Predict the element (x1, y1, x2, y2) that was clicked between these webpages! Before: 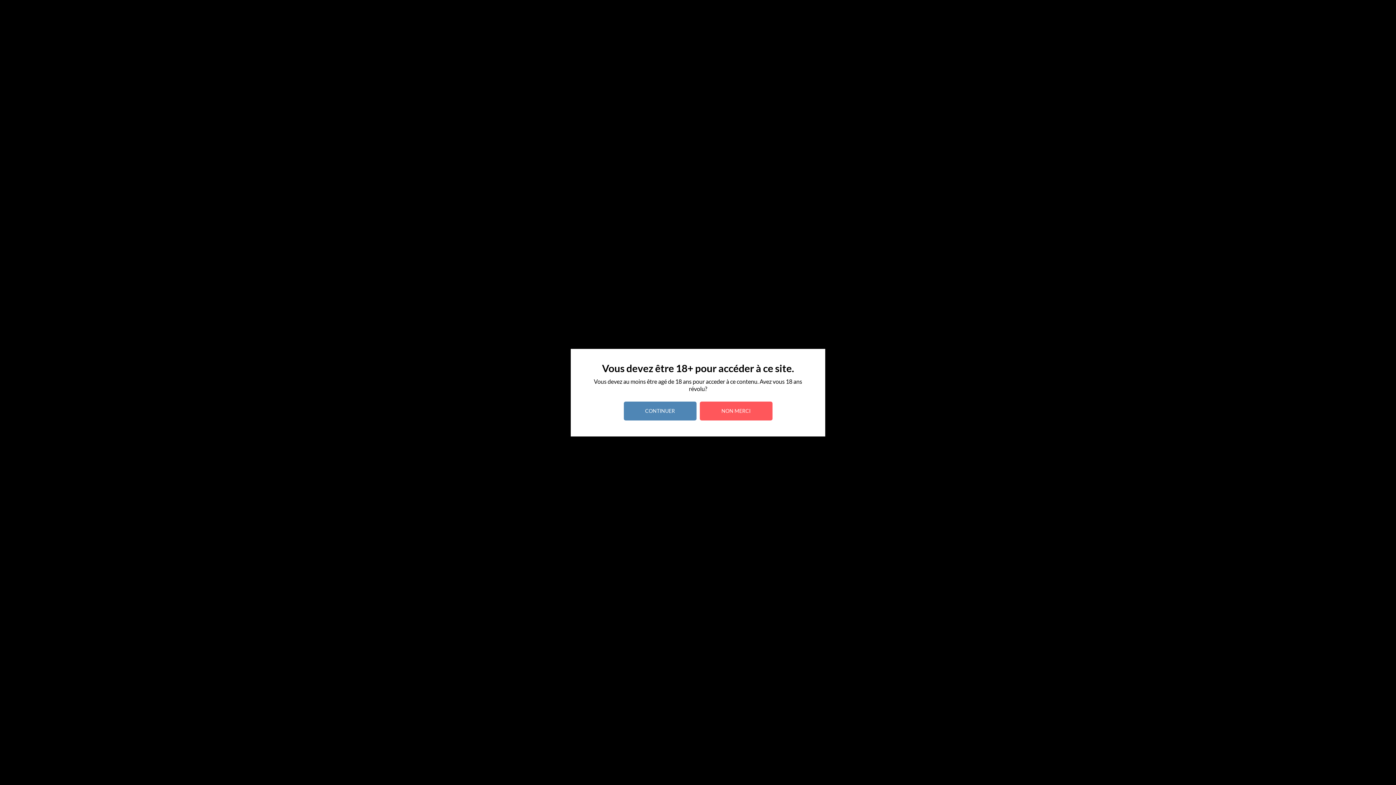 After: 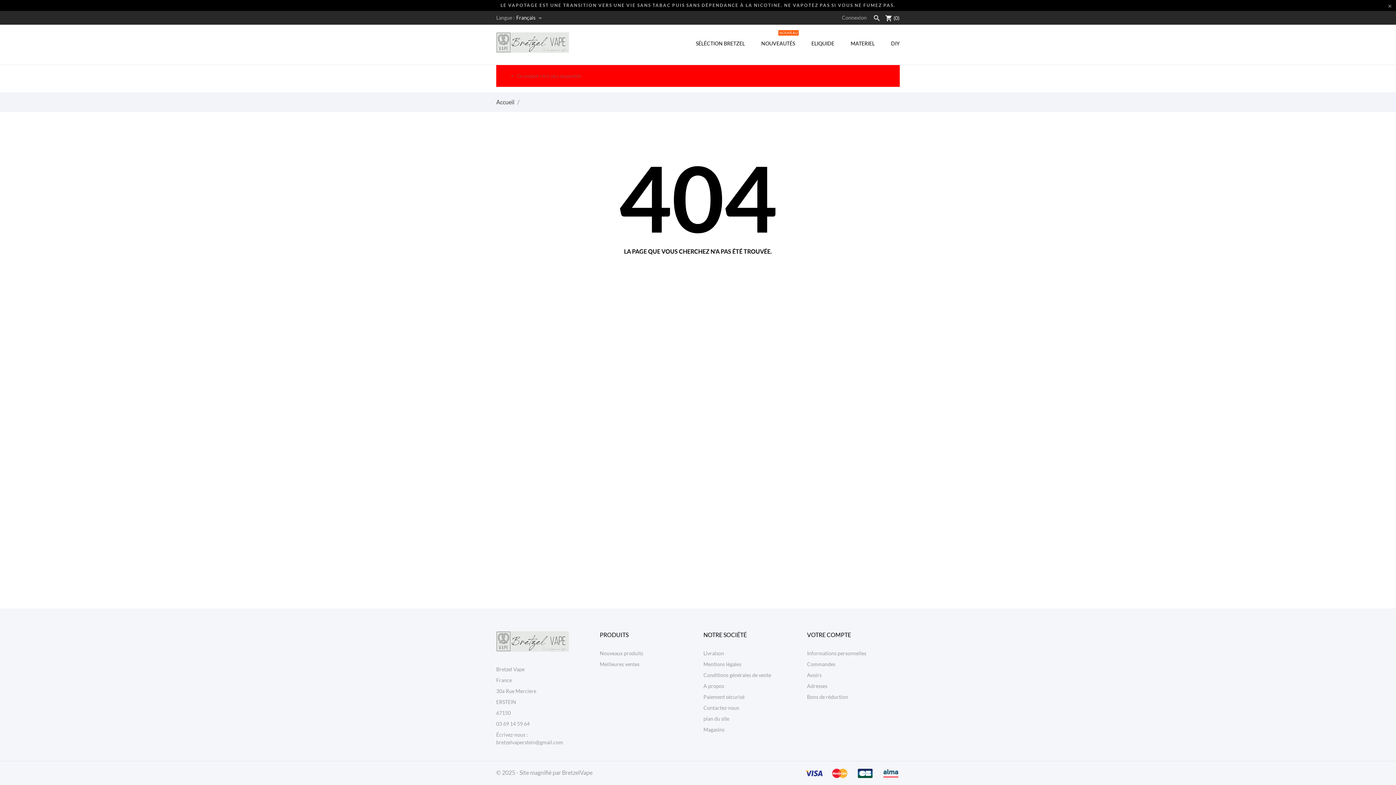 Action: bbox: (623, 401, 696, 420) label: CONTINUER